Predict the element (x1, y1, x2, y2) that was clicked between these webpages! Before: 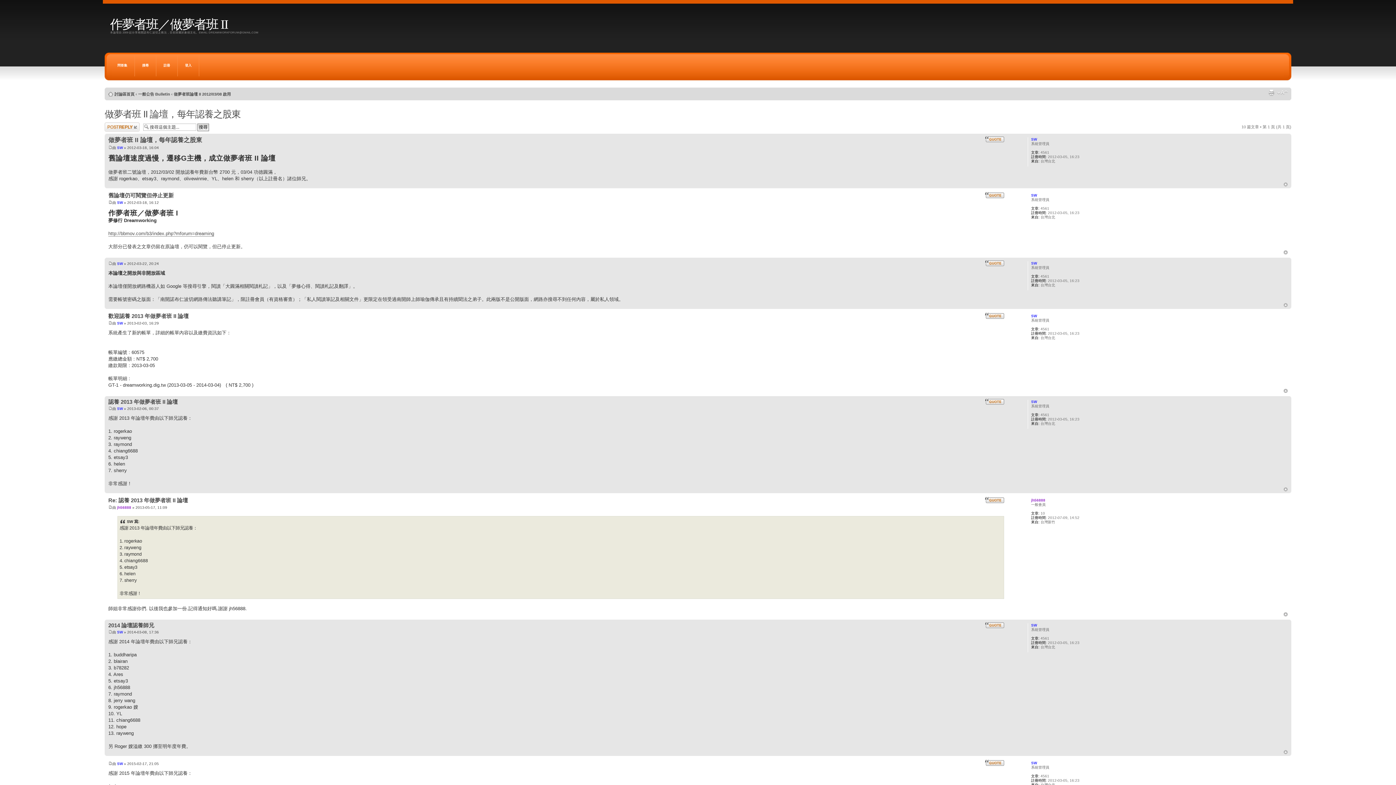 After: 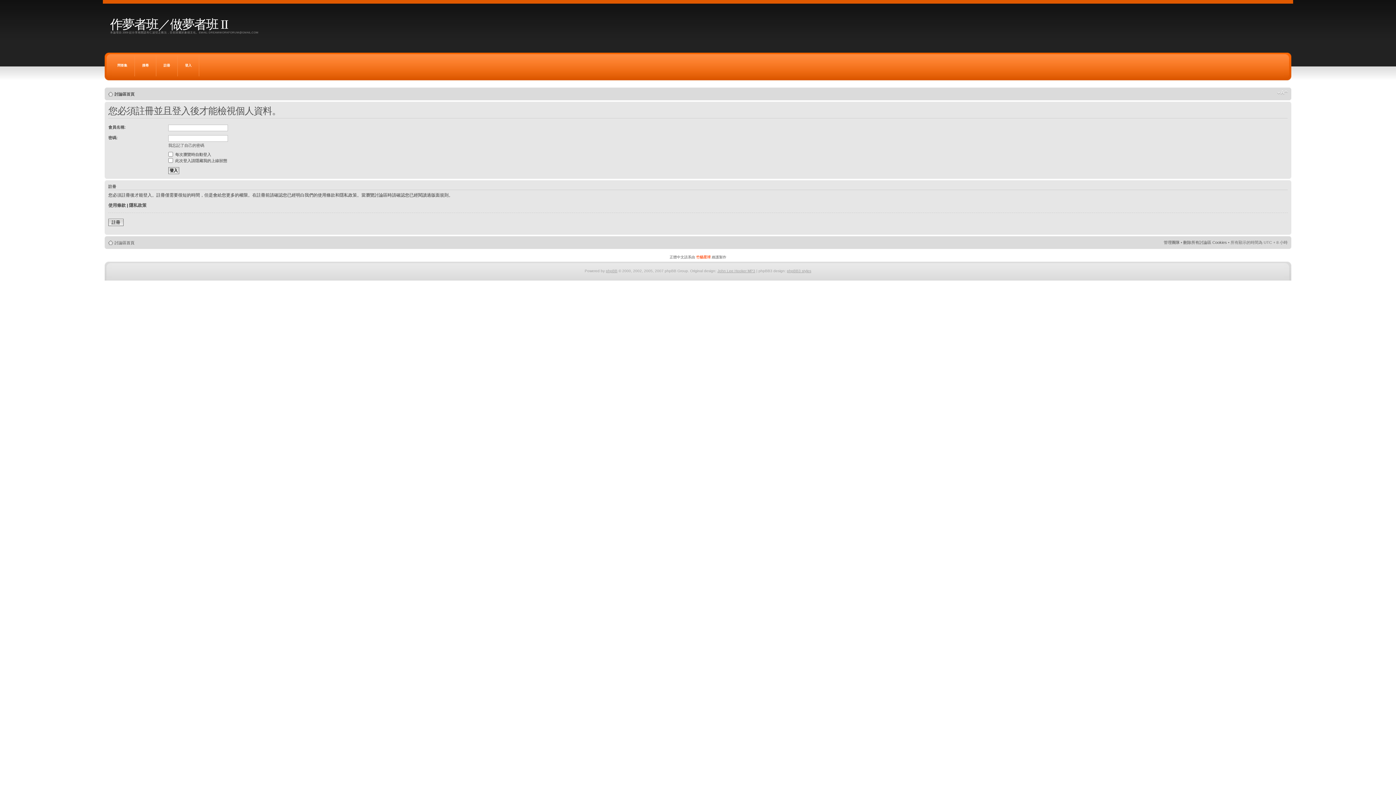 Action: bbox: (117, 406, 122, 410) label: SW